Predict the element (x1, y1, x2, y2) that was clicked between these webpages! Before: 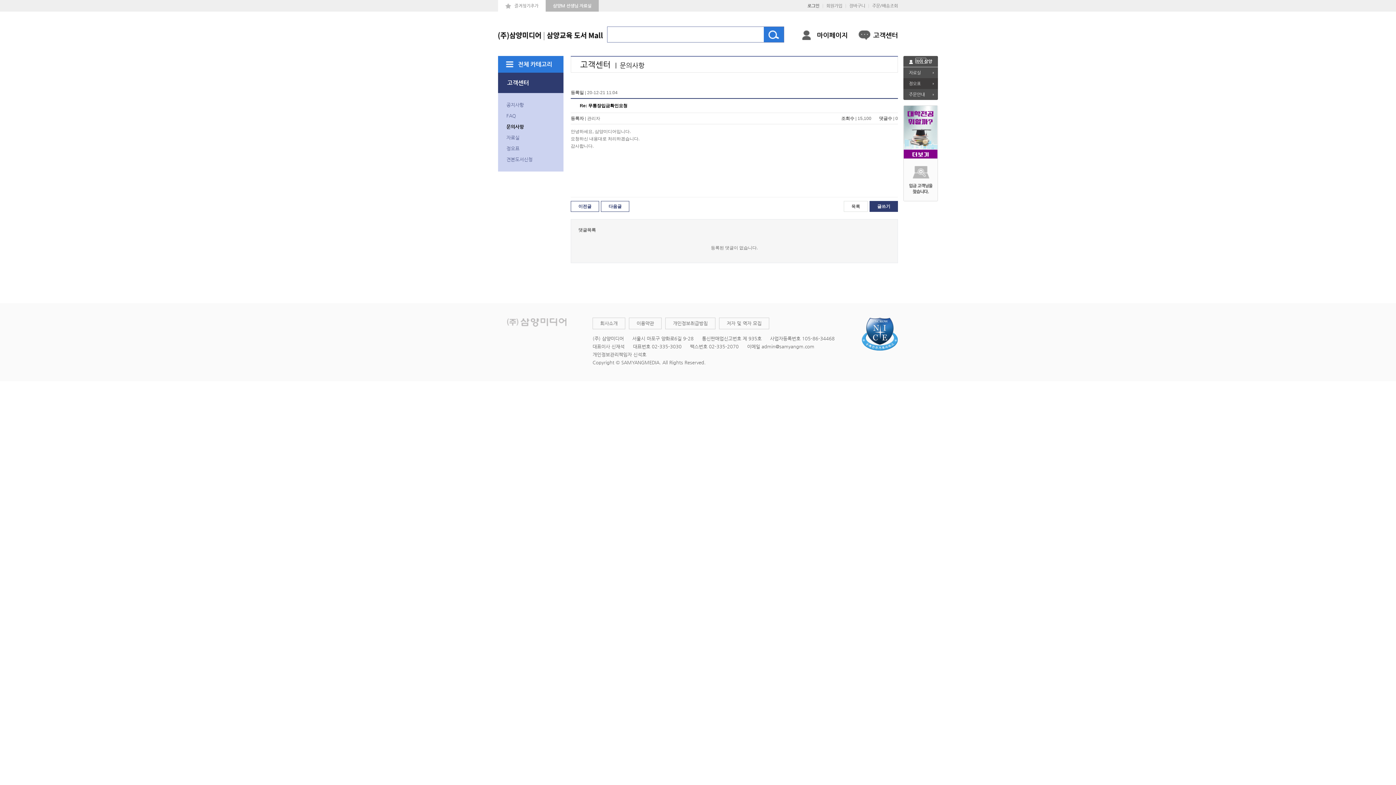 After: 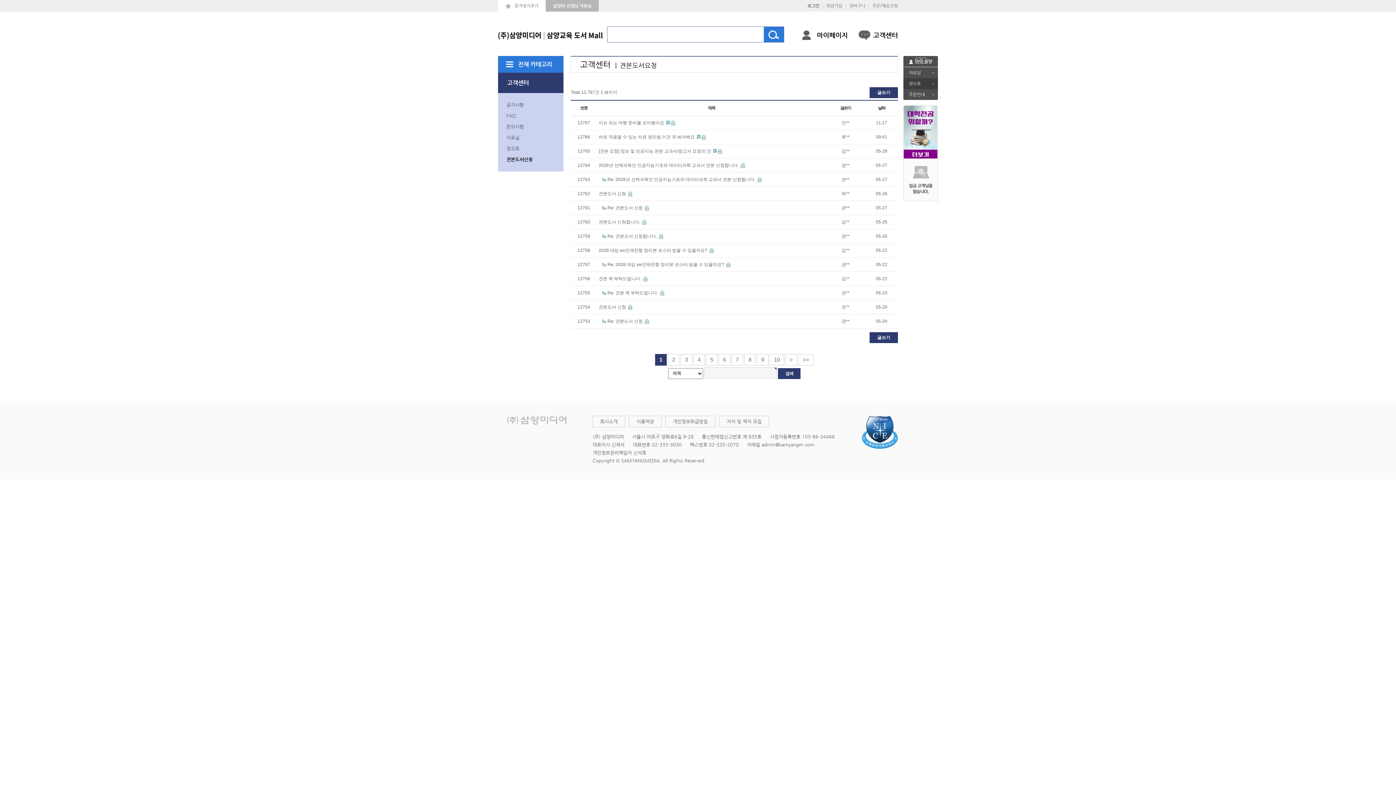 Action: bbox: (498, 154, 563, 165) label: 견본도서신청